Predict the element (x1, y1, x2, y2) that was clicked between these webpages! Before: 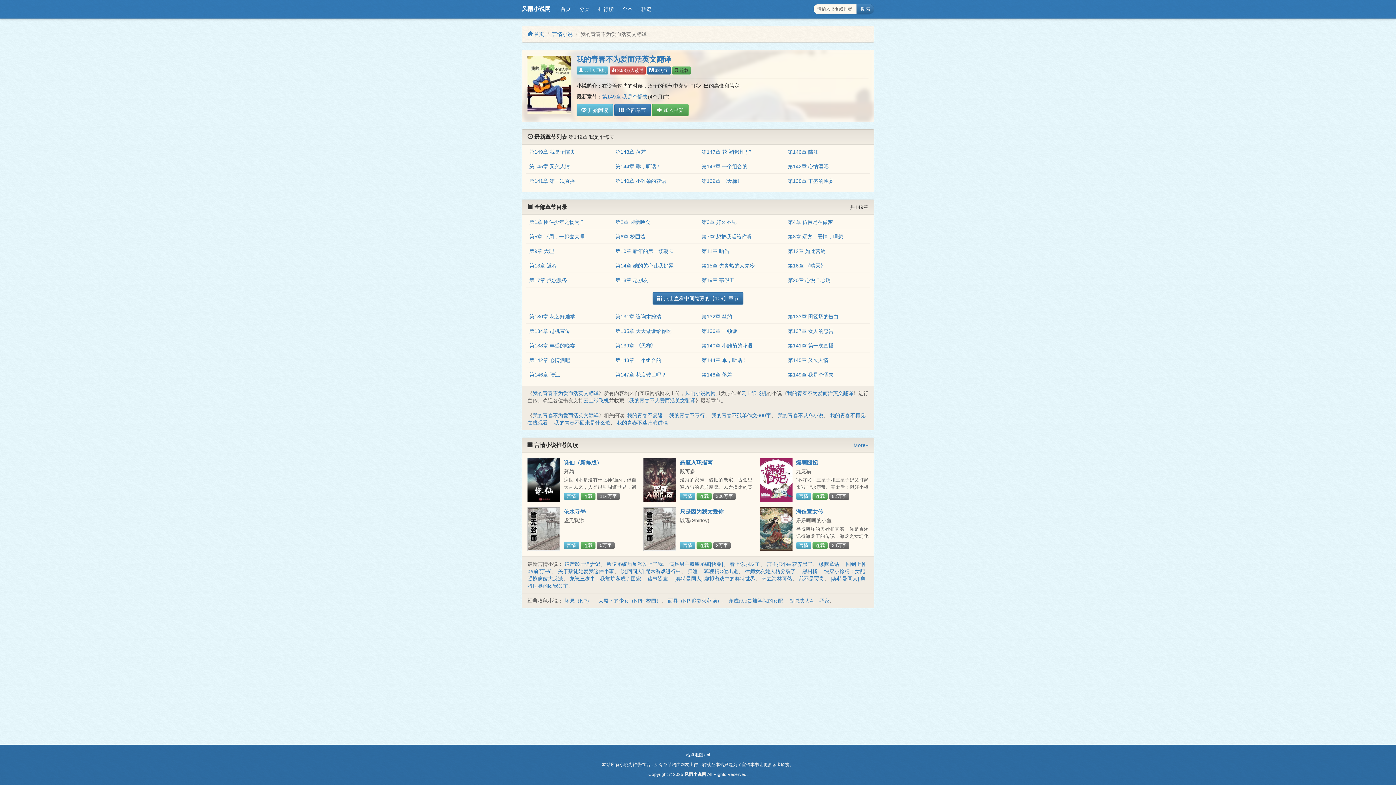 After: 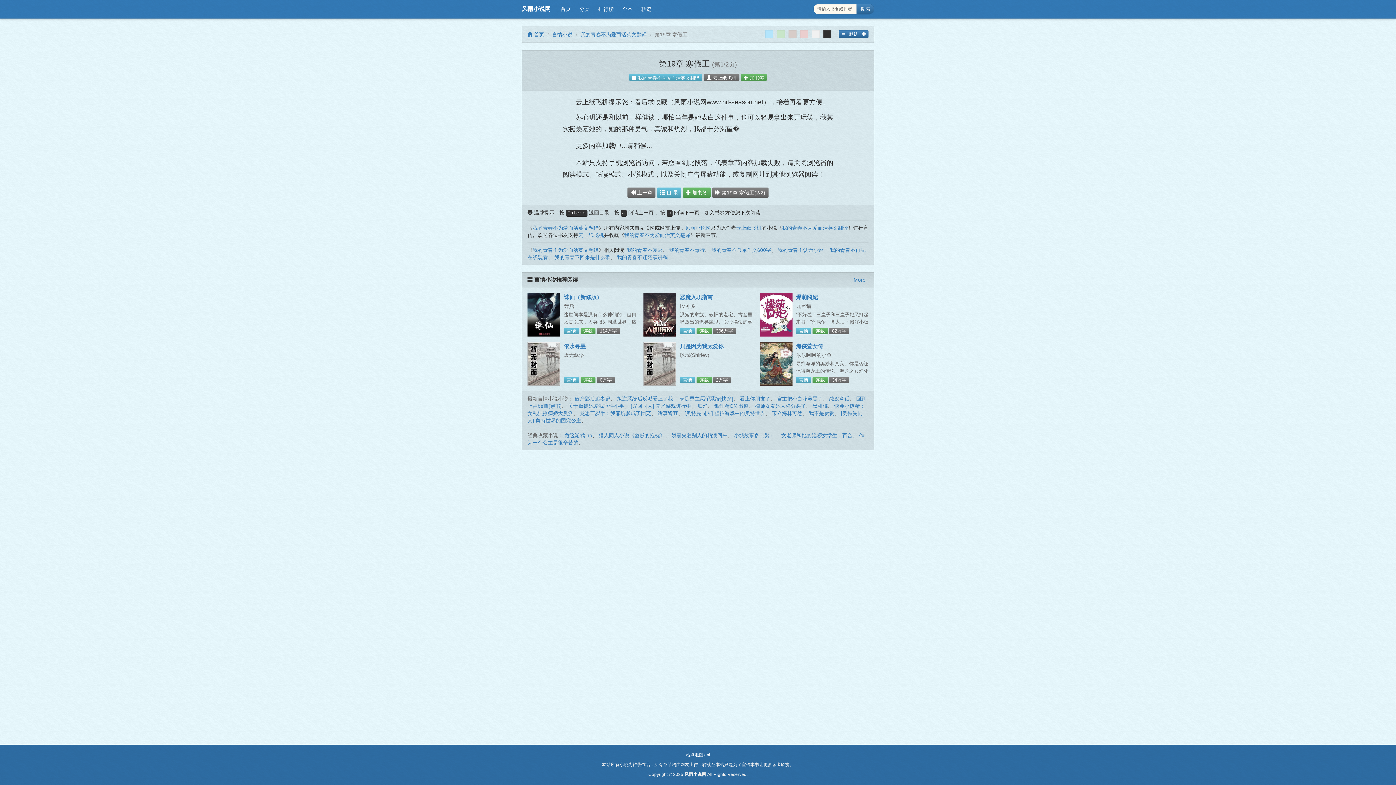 Action: bbox: (701, 277, 734, 283) label: 第19章 寒假工